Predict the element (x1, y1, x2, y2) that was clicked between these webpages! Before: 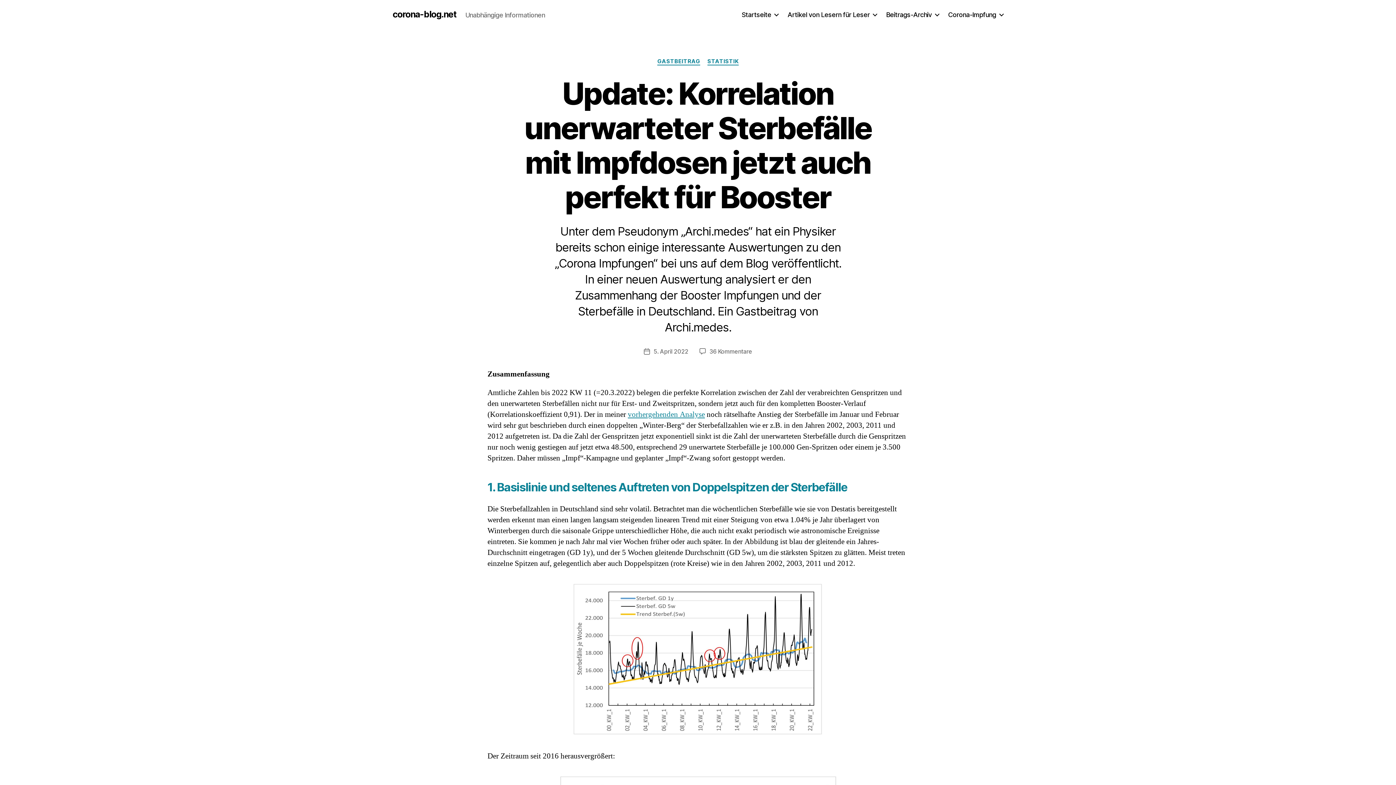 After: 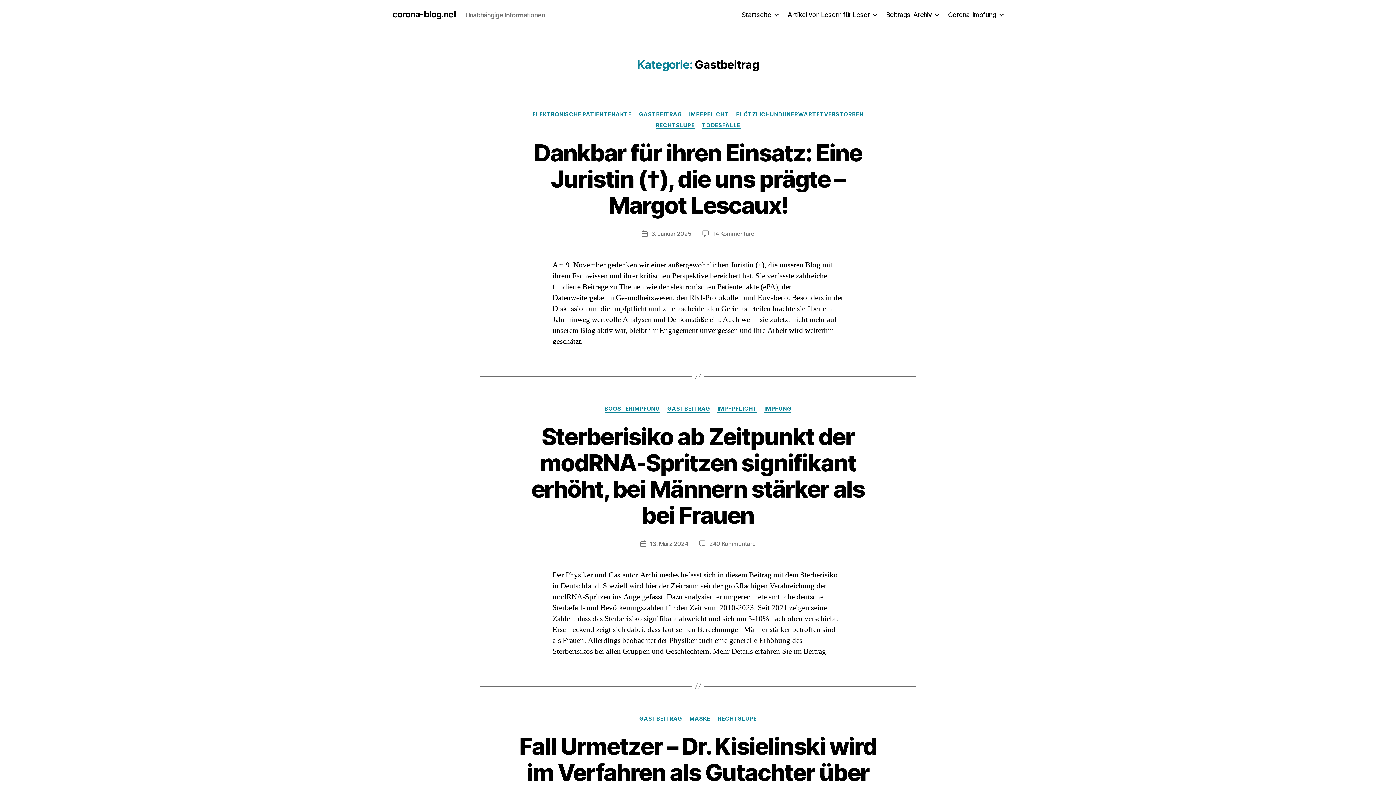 Action: label: GASTBEITRAG bbox: (657, 58, 700, 65)